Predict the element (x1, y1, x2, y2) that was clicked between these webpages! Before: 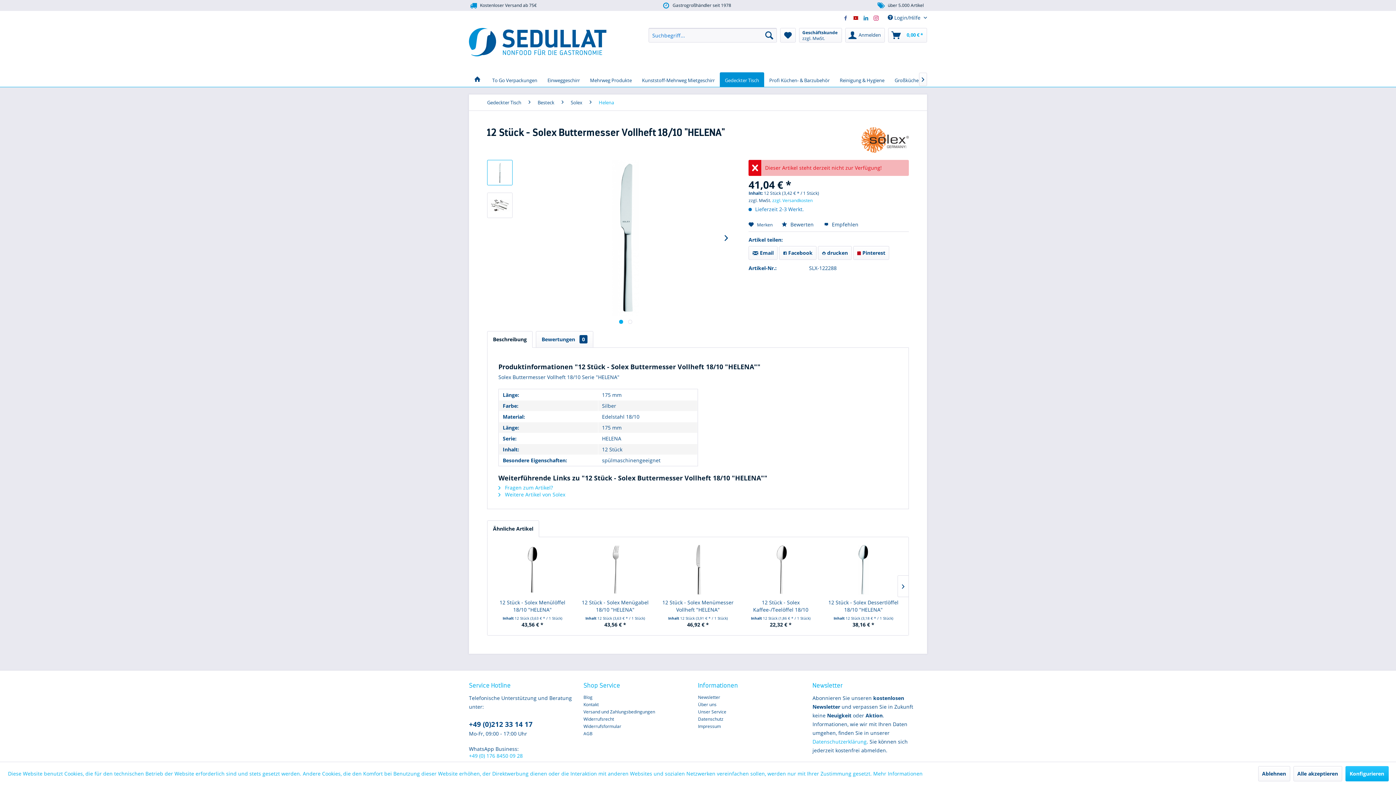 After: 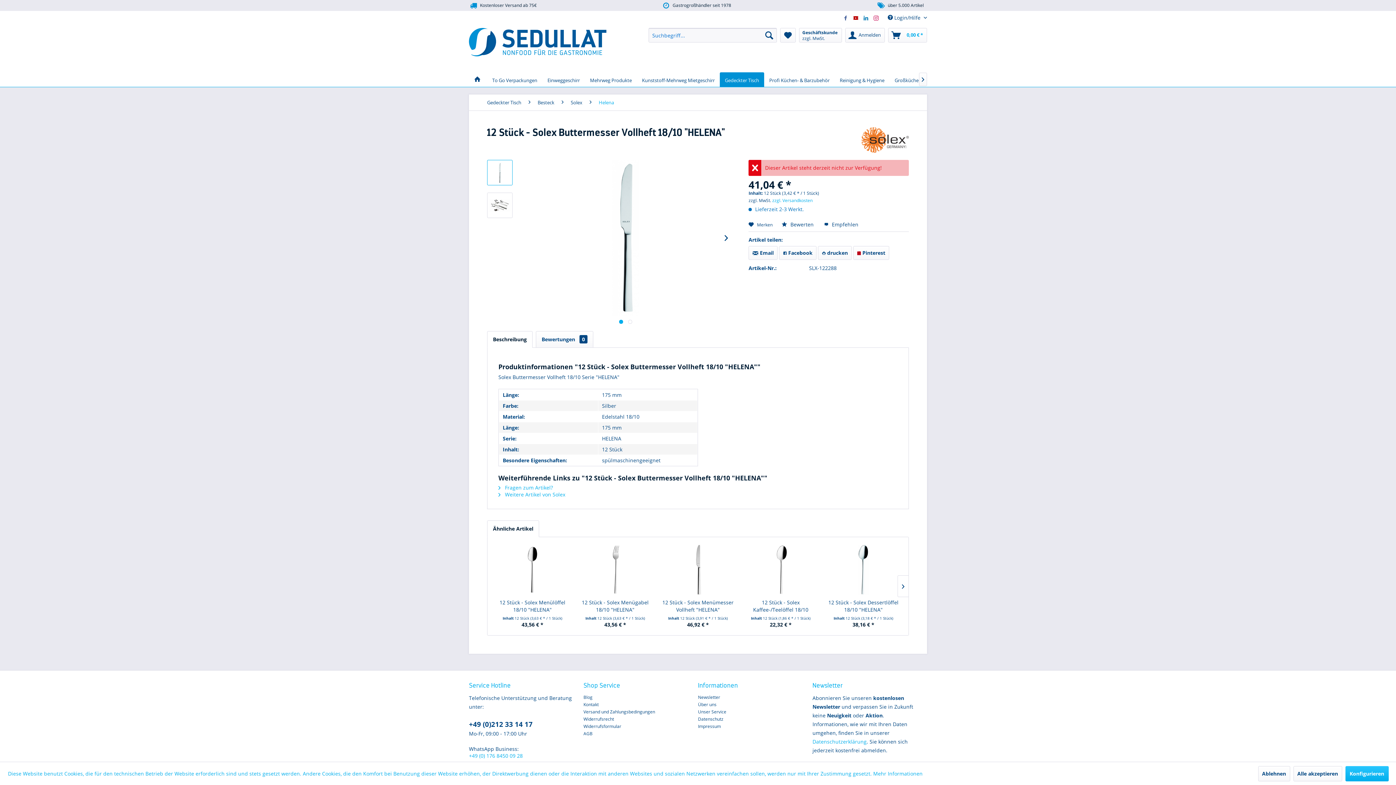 Action: bbox: (873, 14, 882, 21)